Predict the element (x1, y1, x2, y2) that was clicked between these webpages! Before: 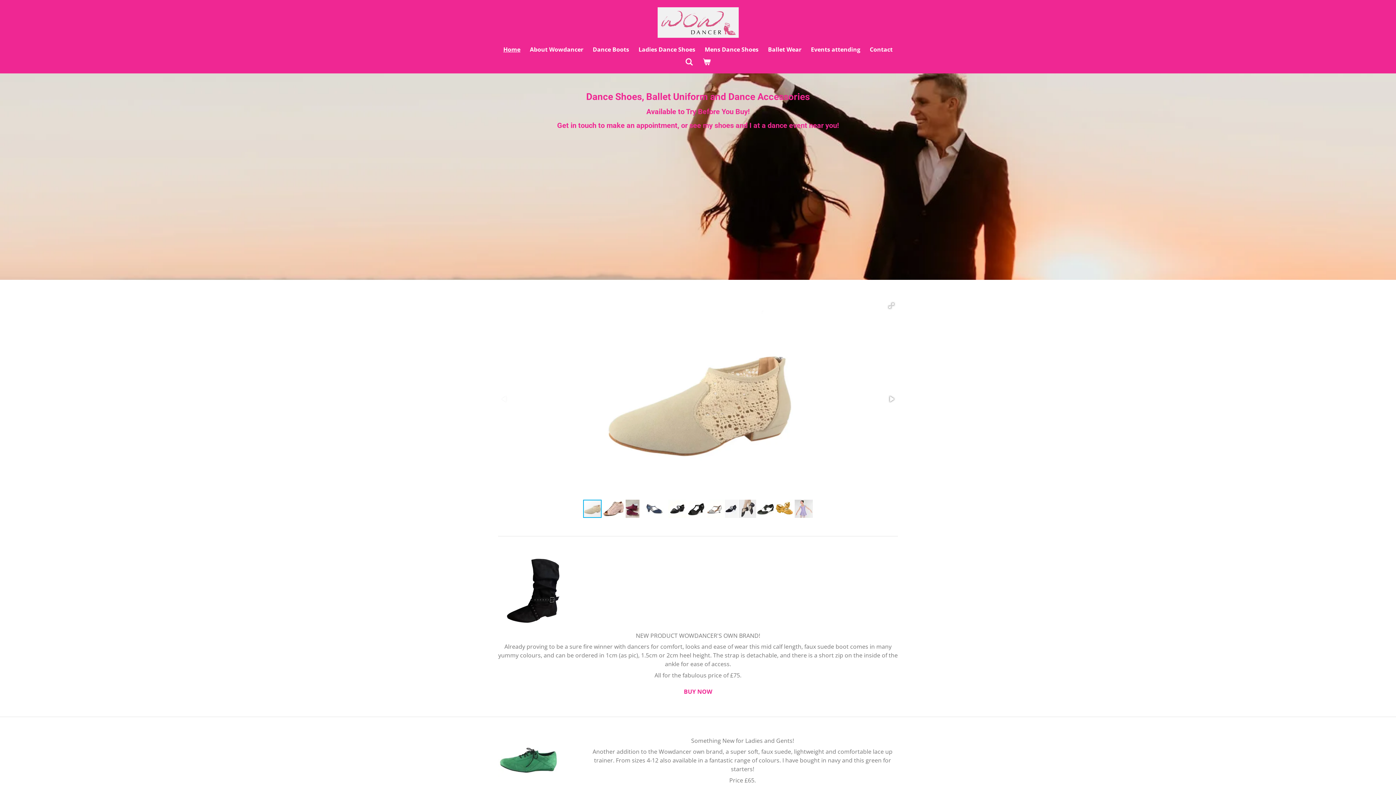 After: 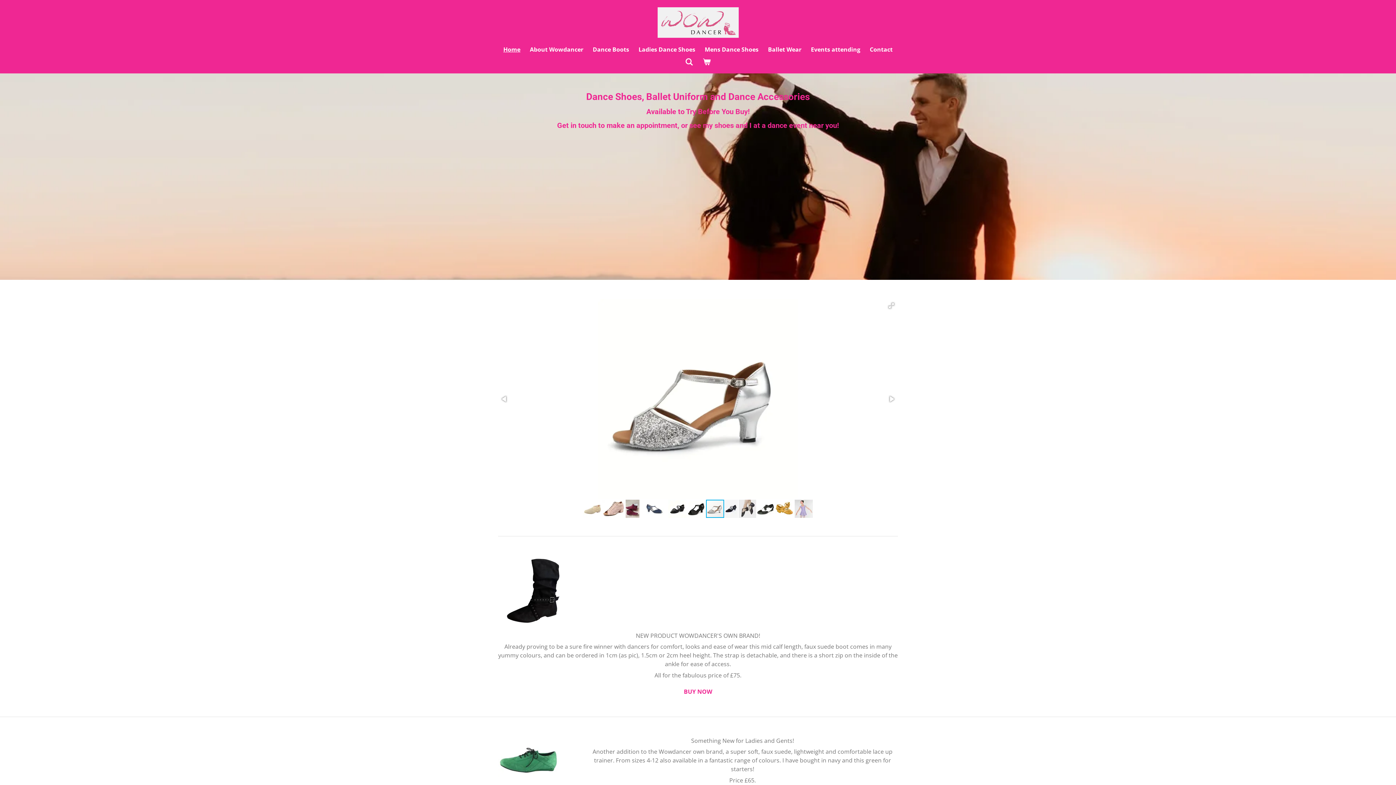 Action: bbox: (706, 499, 725, 518)